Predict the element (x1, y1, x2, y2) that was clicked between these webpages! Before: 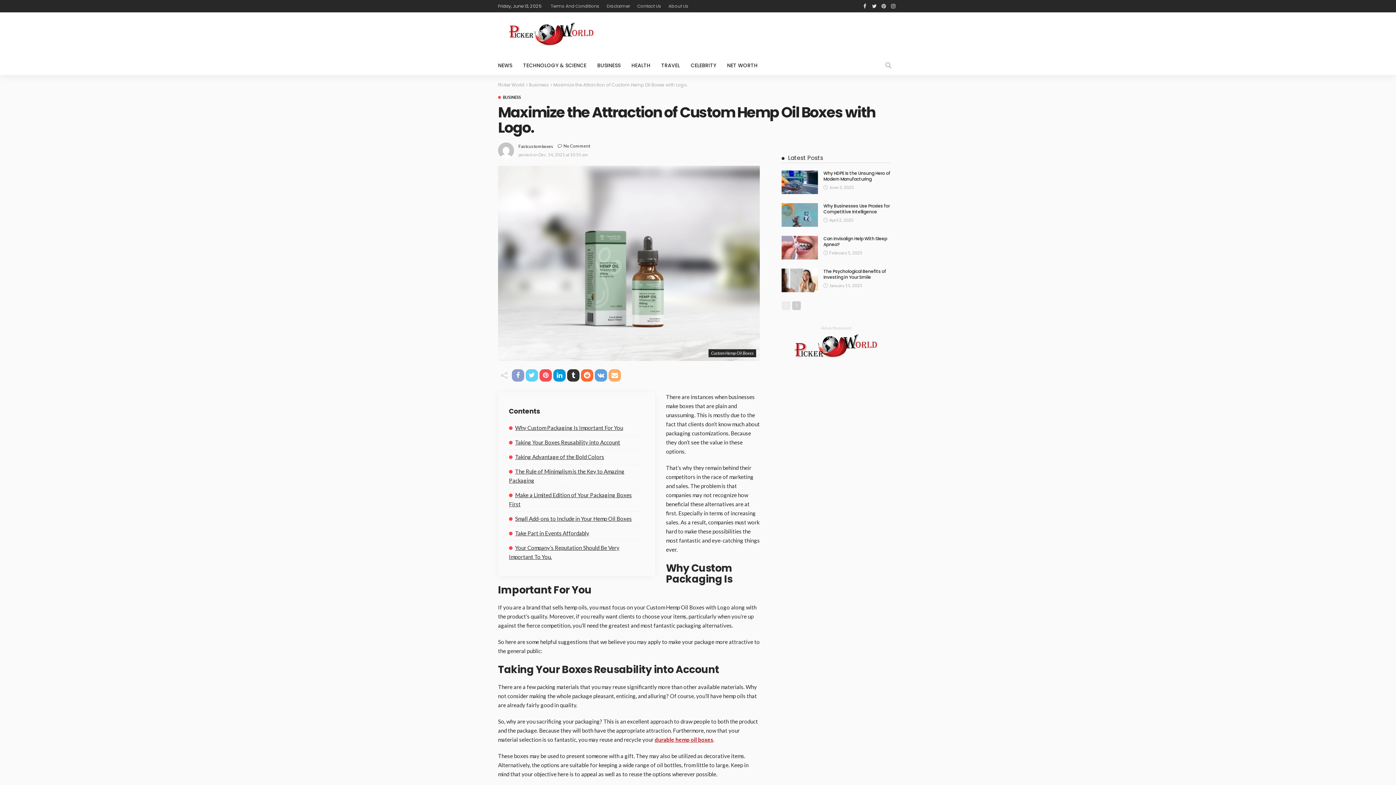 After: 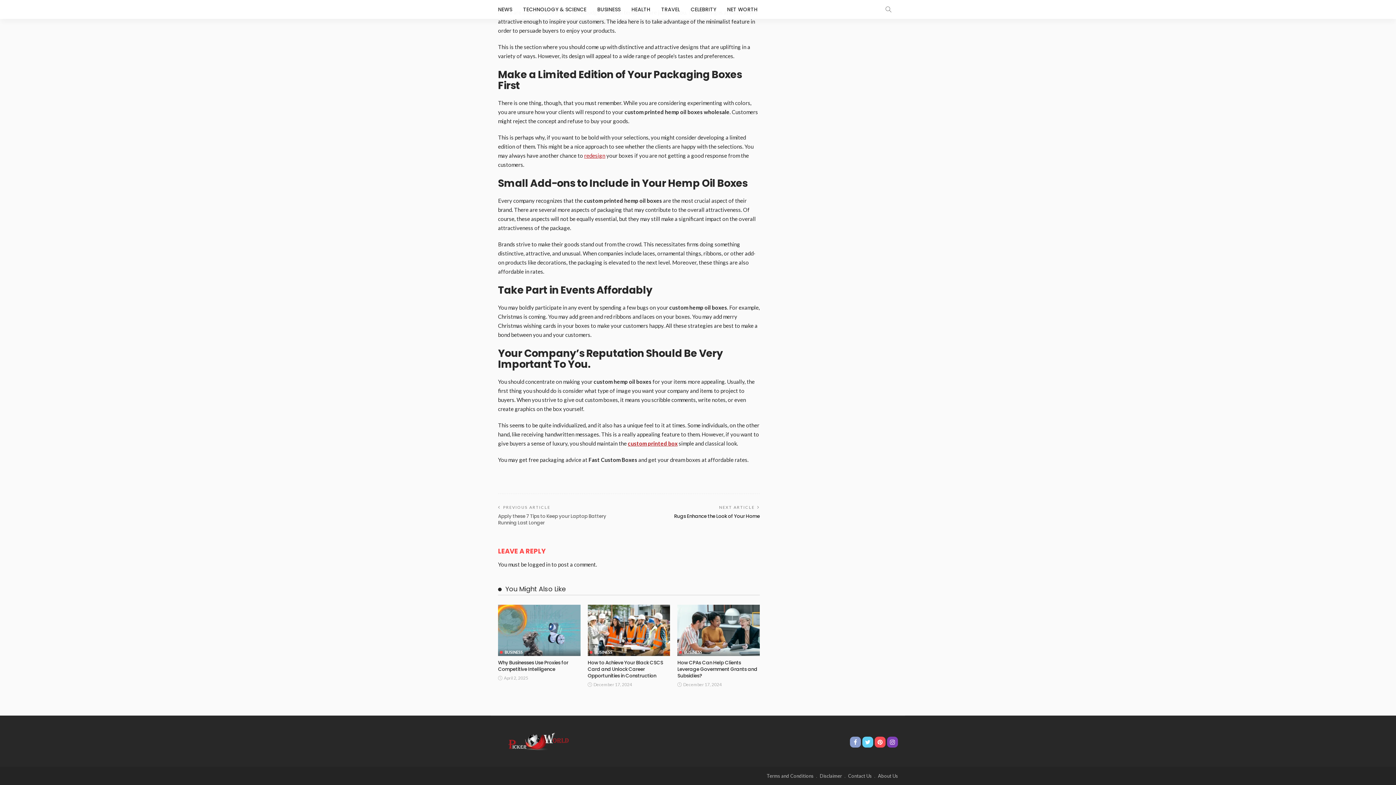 Action: label: Small Add-ons to Include in Your Hemp Oil Boxes bbox: (509, 515, 632, 522)